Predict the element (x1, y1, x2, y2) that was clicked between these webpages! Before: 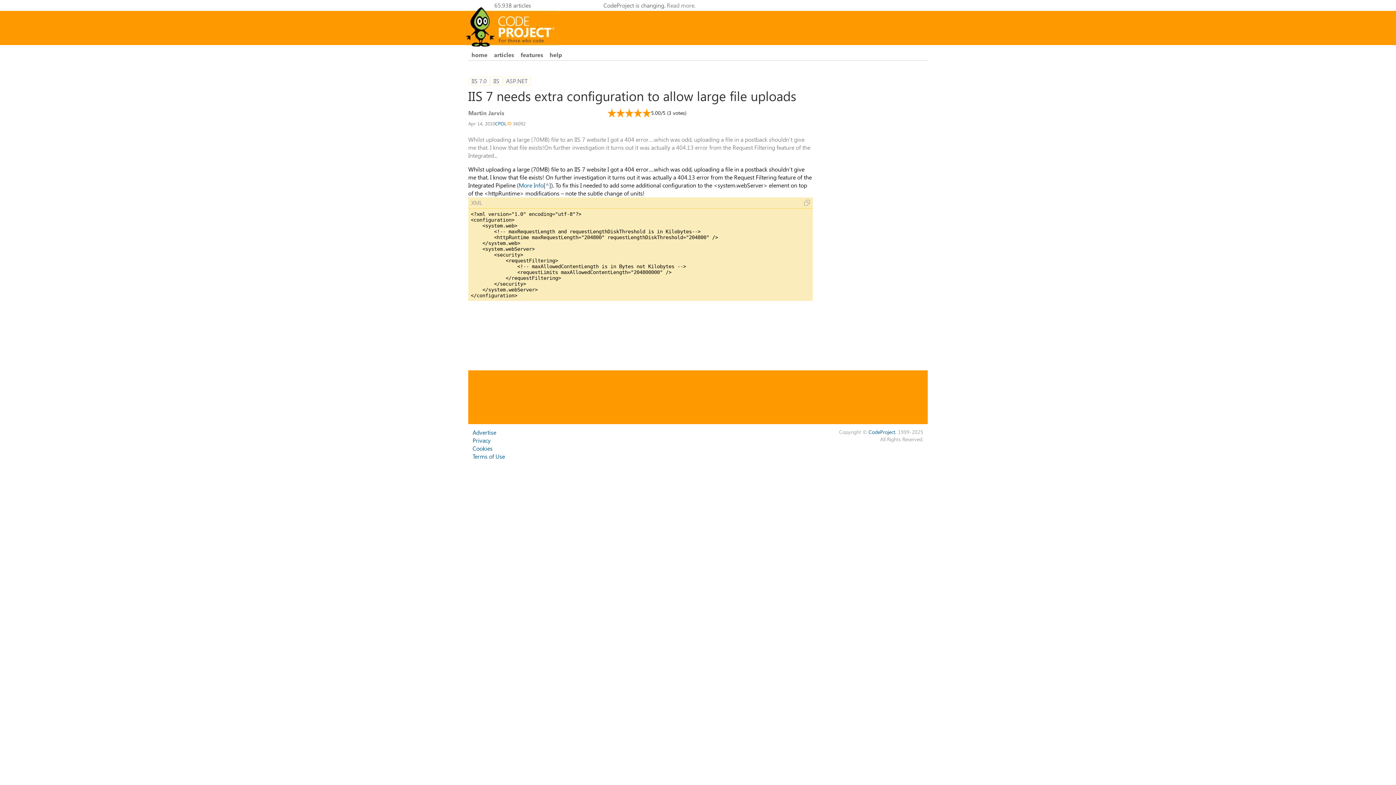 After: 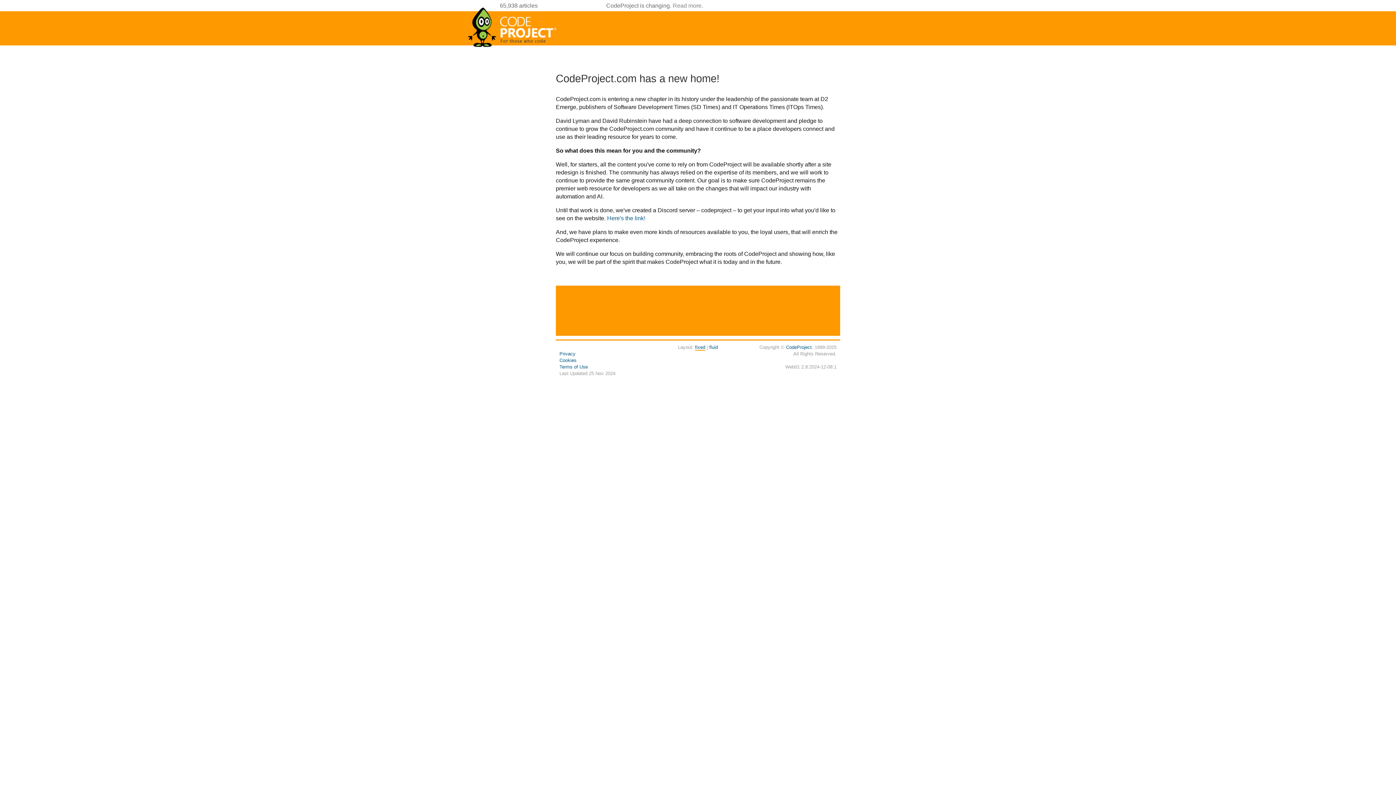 Action: bbox: (666, 1, 695, 9) label: Read more.